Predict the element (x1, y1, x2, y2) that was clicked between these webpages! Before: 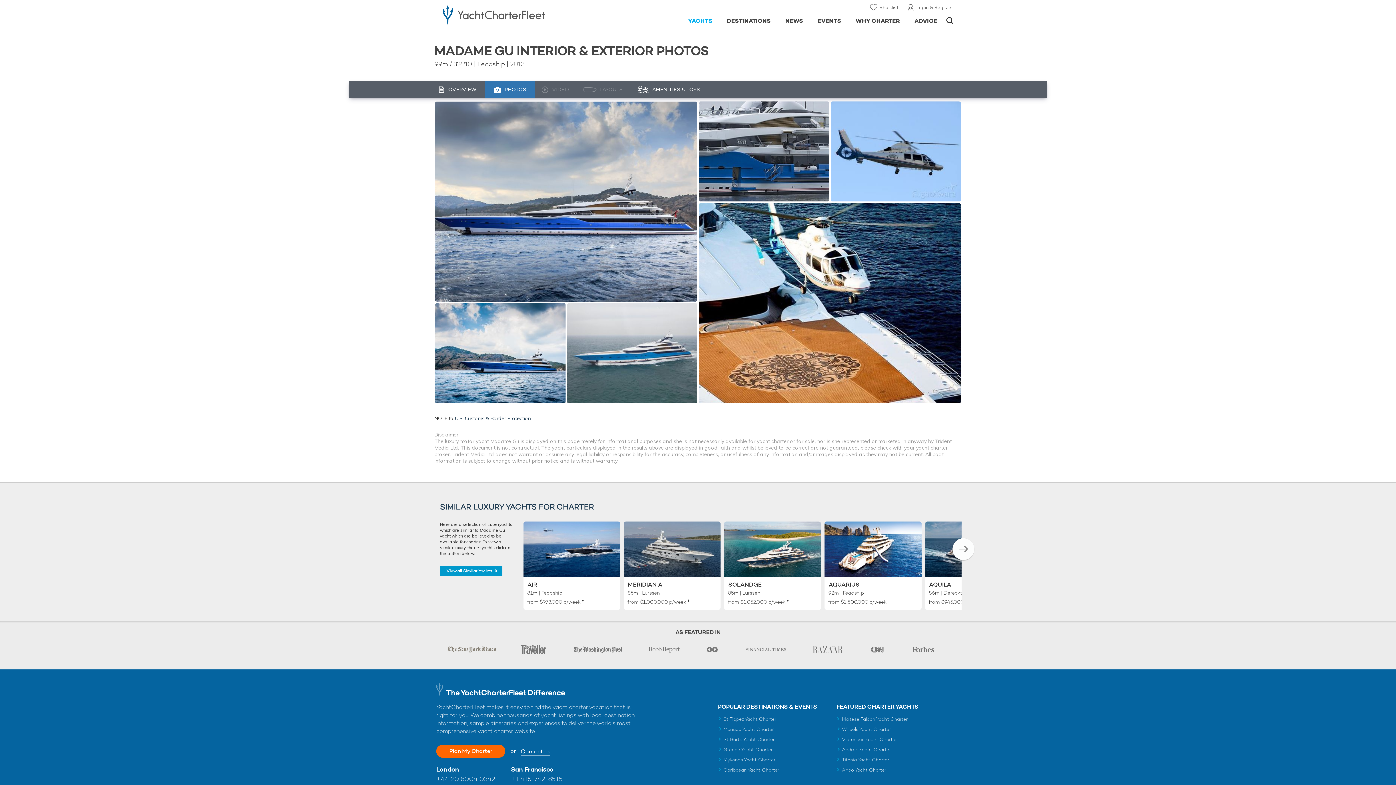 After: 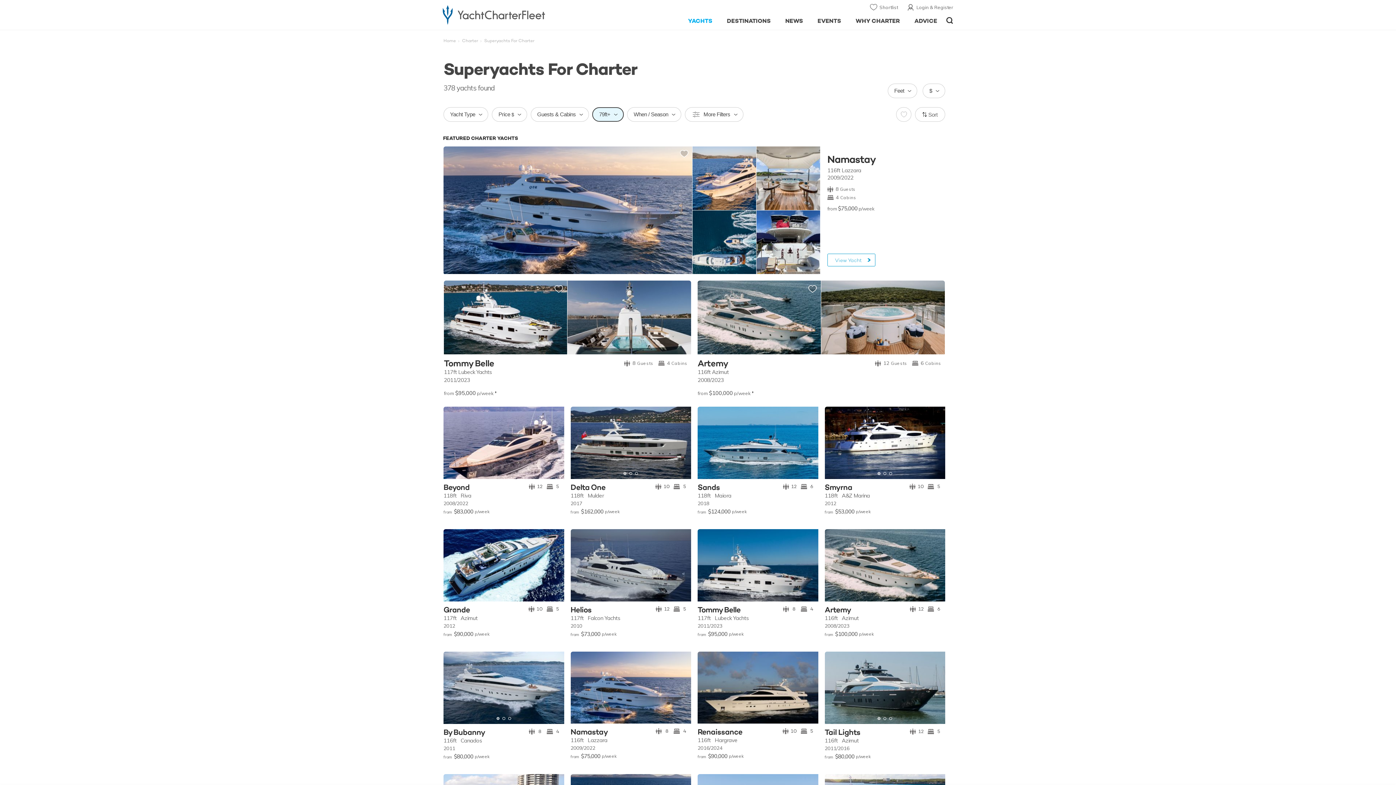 Action: bbox: (440, 566, 502, 576) label: View all Similar Yachts